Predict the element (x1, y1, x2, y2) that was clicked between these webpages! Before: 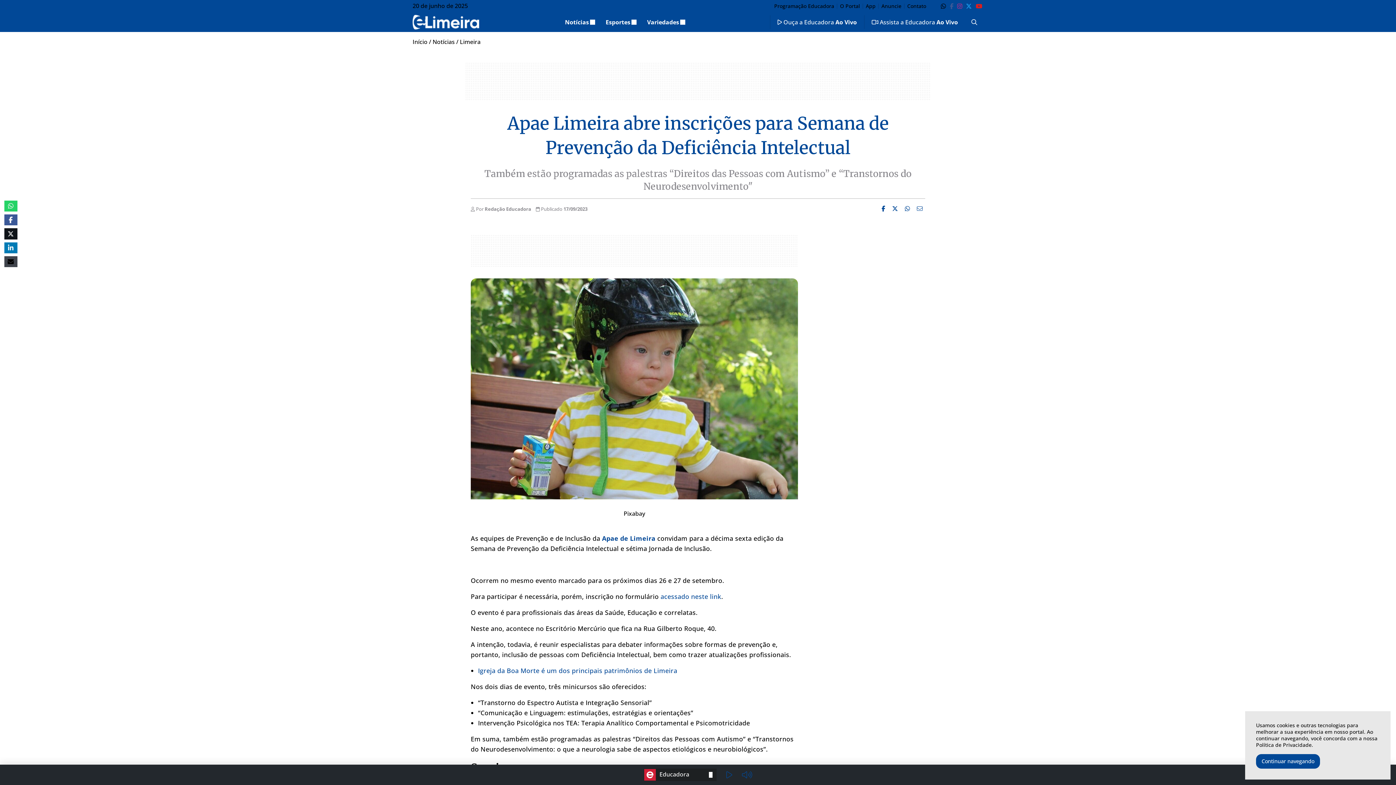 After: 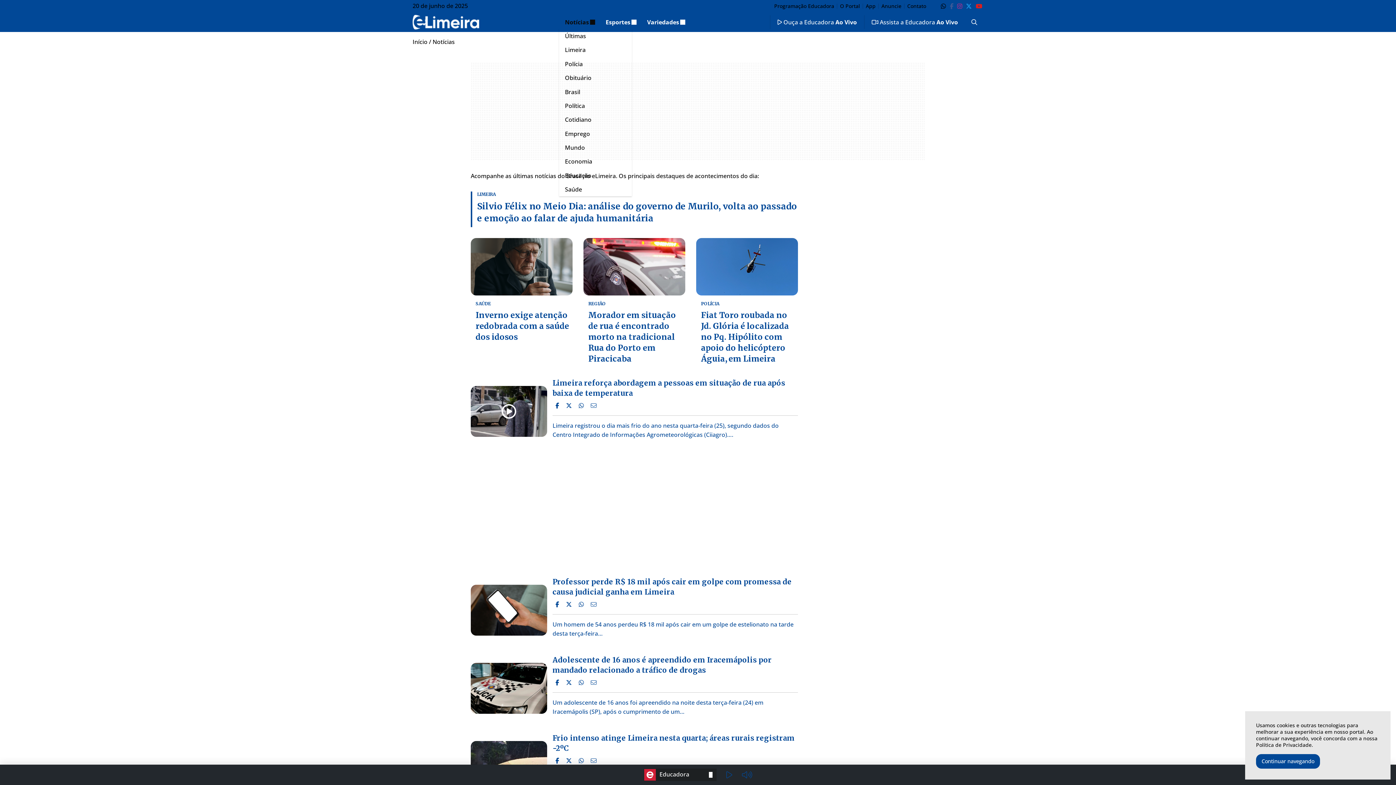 Action: label: Notícias bbox: (559, 15, 600, 29)